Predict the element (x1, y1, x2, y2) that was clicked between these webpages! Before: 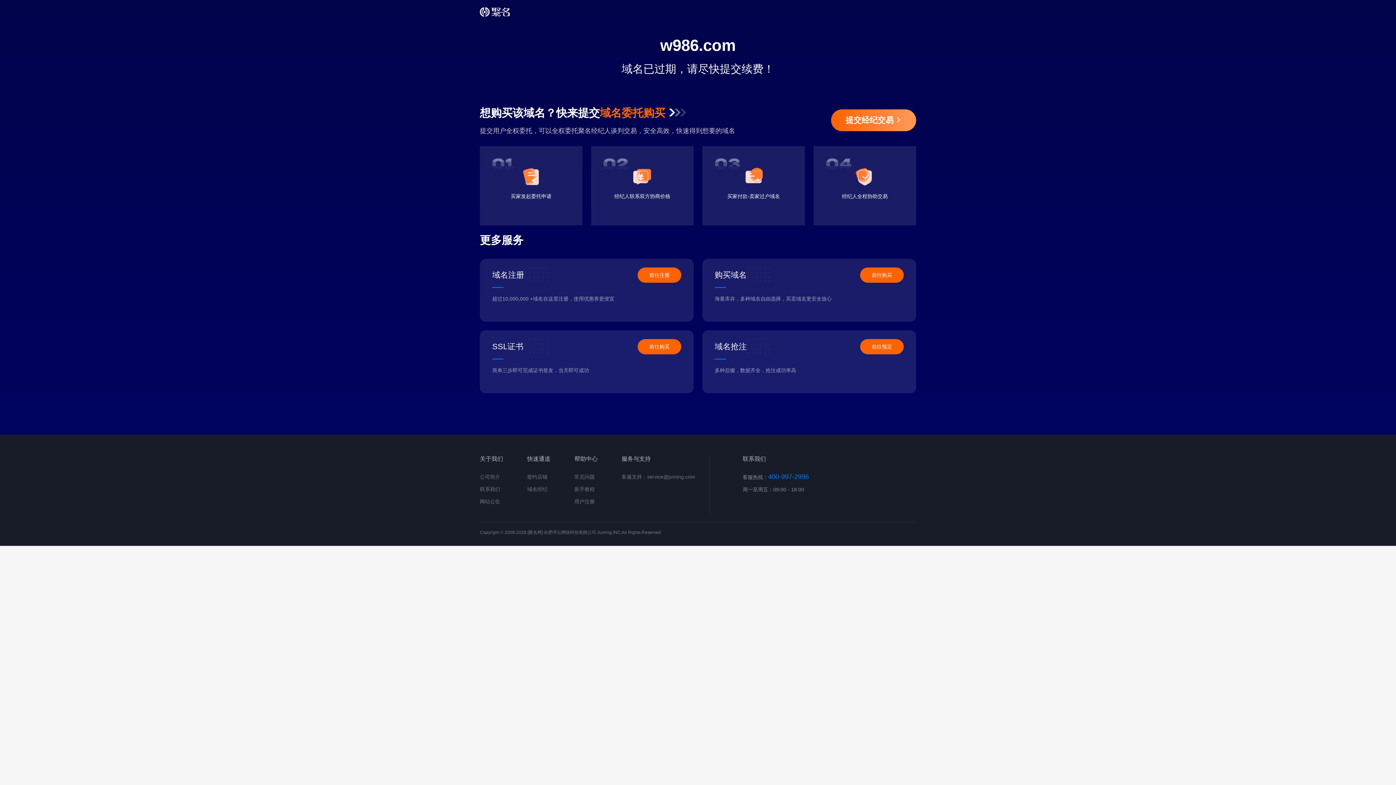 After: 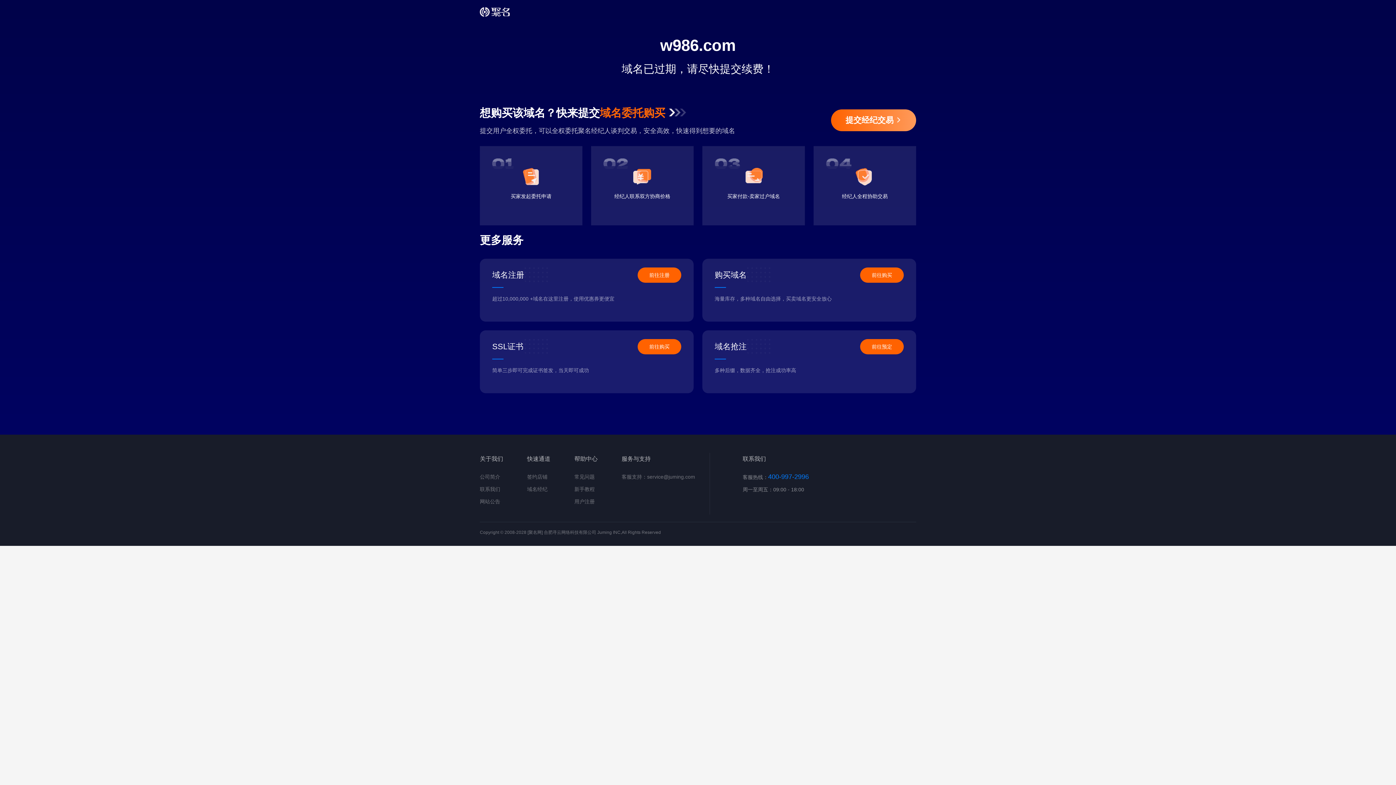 Action: label: 前往购买 bbox: (637, 339, 681, 354)